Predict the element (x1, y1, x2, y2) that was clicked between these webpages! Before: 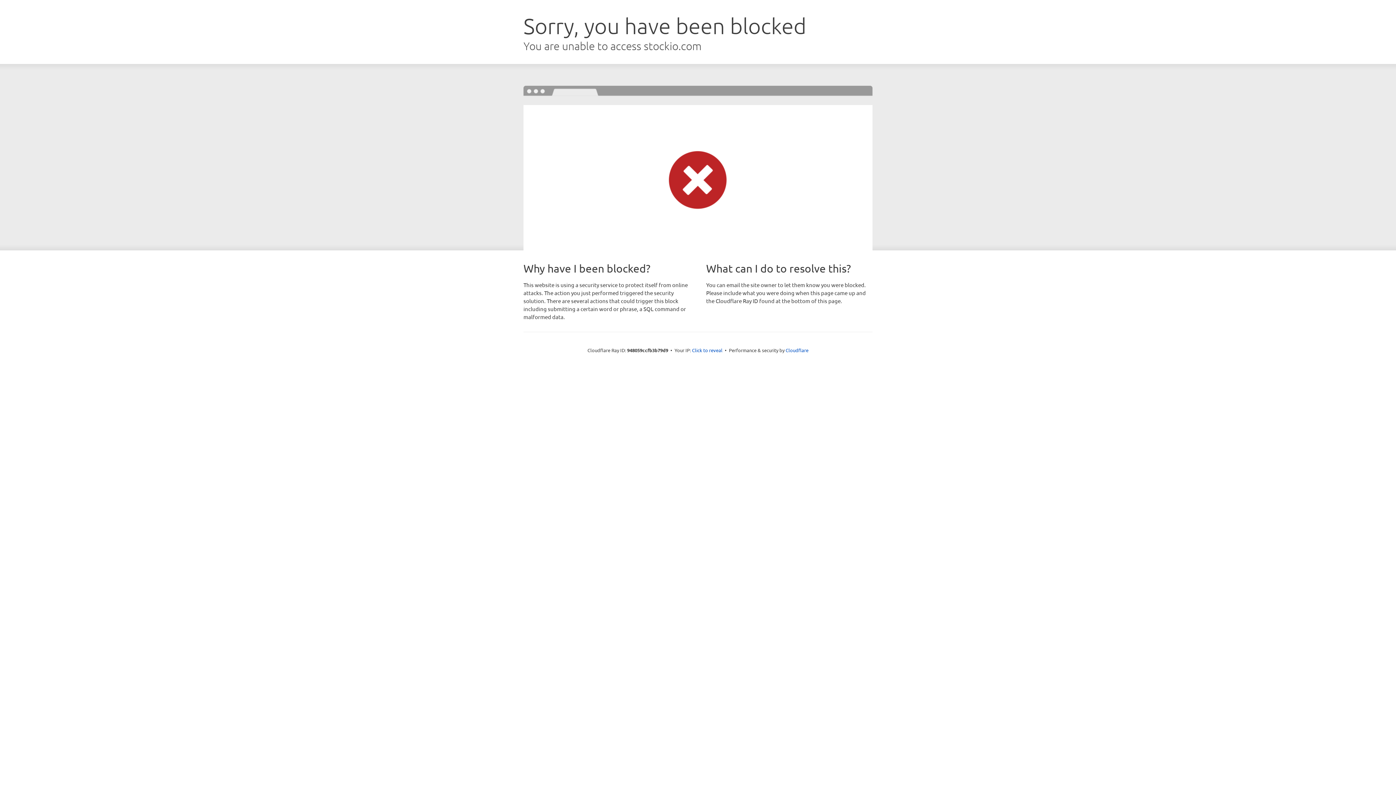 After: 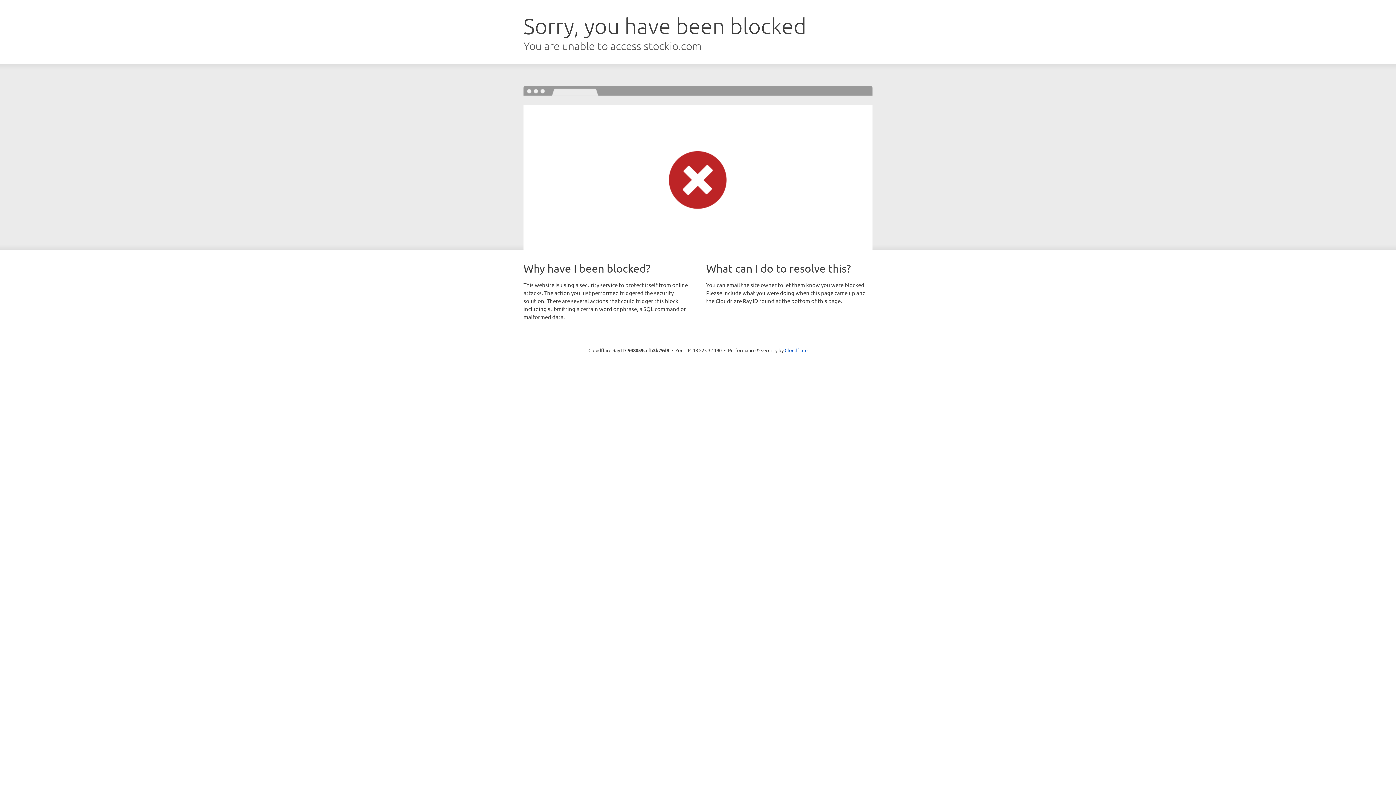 Action: bbox: (692, 346, 722, 353) label: Click to reveal